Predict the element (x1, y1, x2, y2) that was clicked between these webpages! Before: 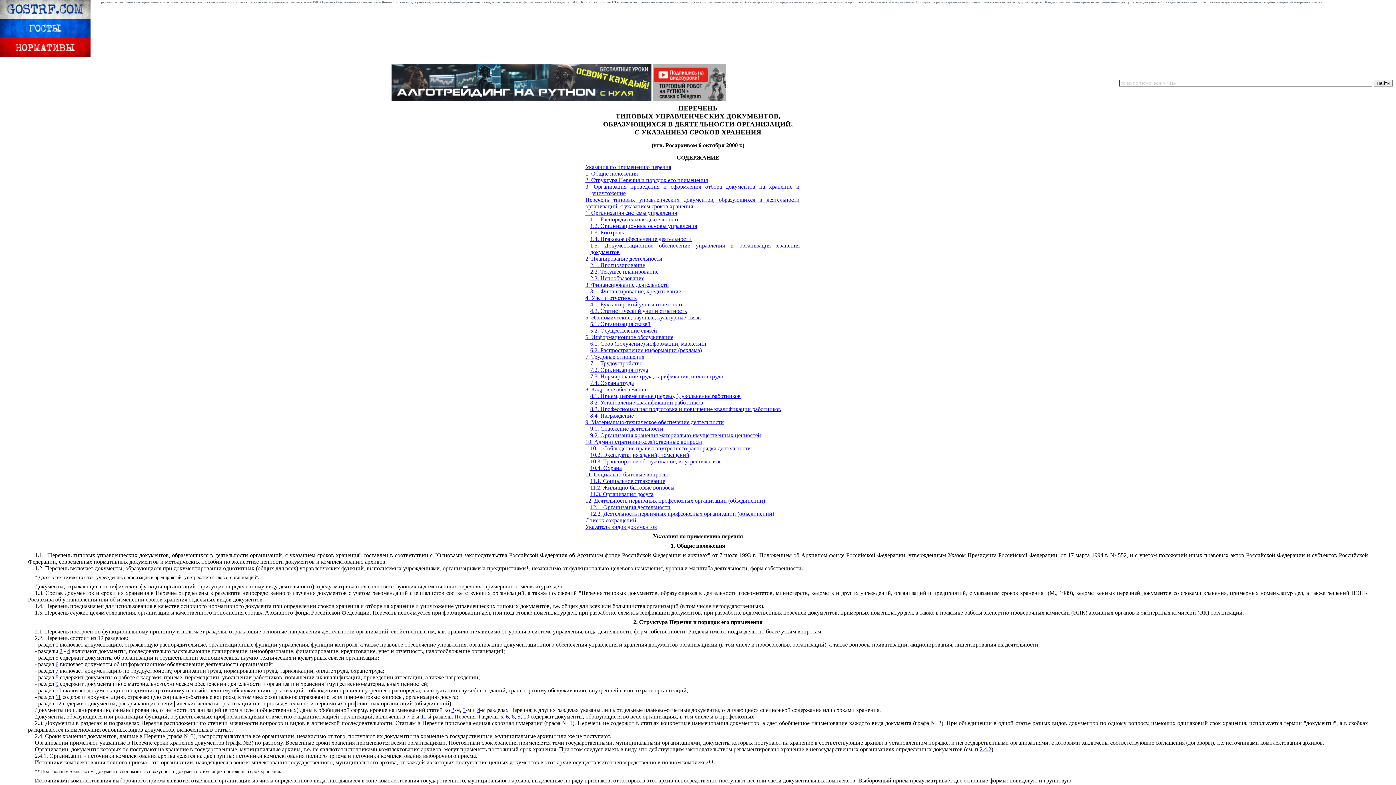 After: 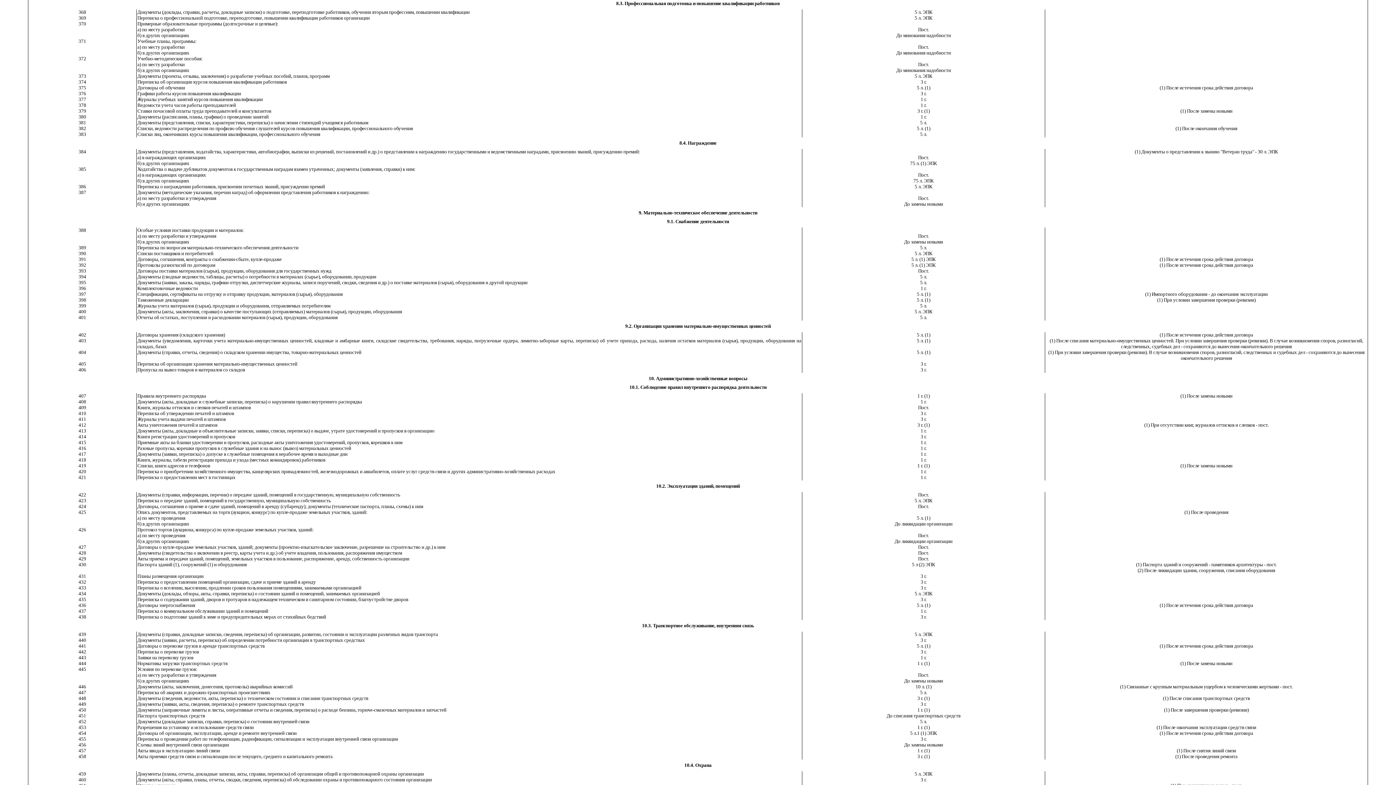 Action: bbox: (590, 406, 781, 412) label: 8.3. Профессиональная подготовка и повышение квалификации работников